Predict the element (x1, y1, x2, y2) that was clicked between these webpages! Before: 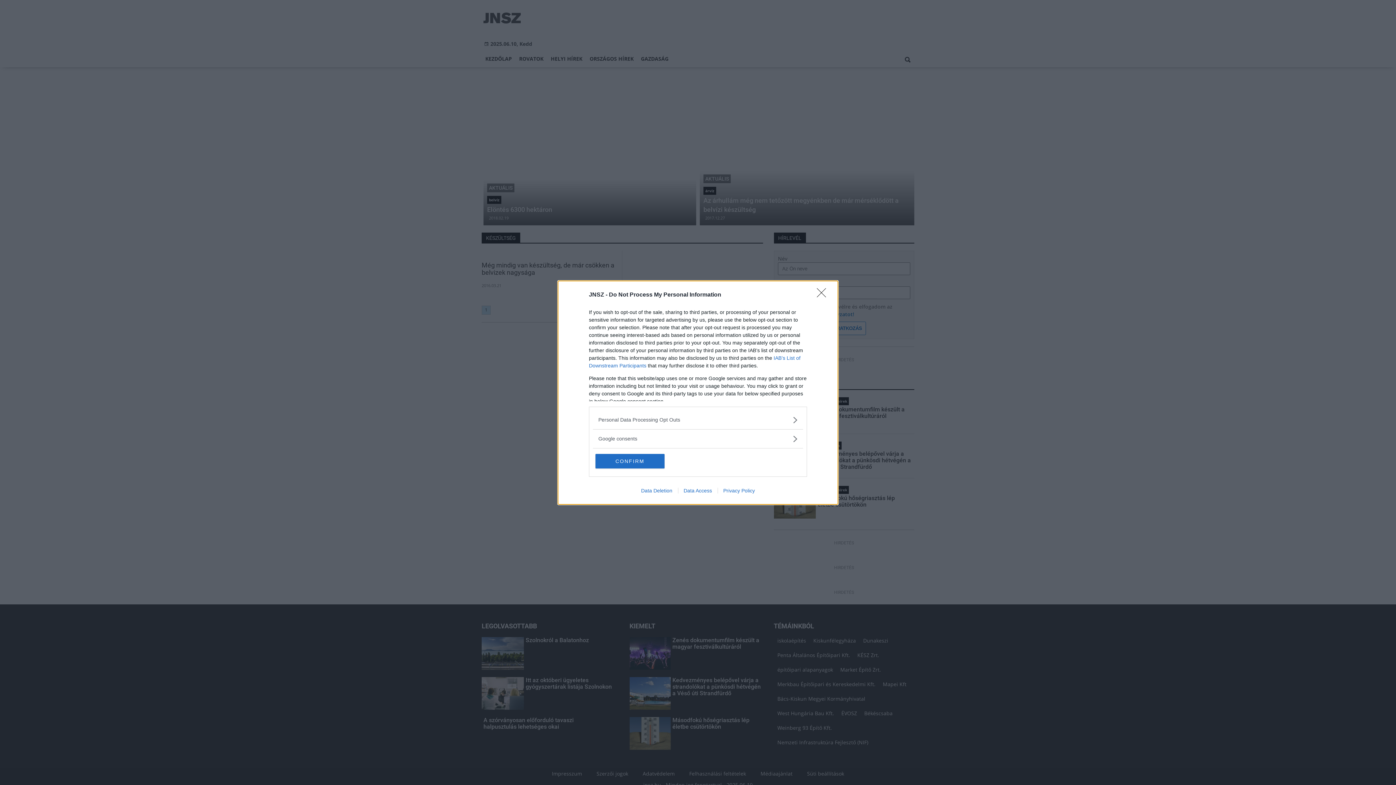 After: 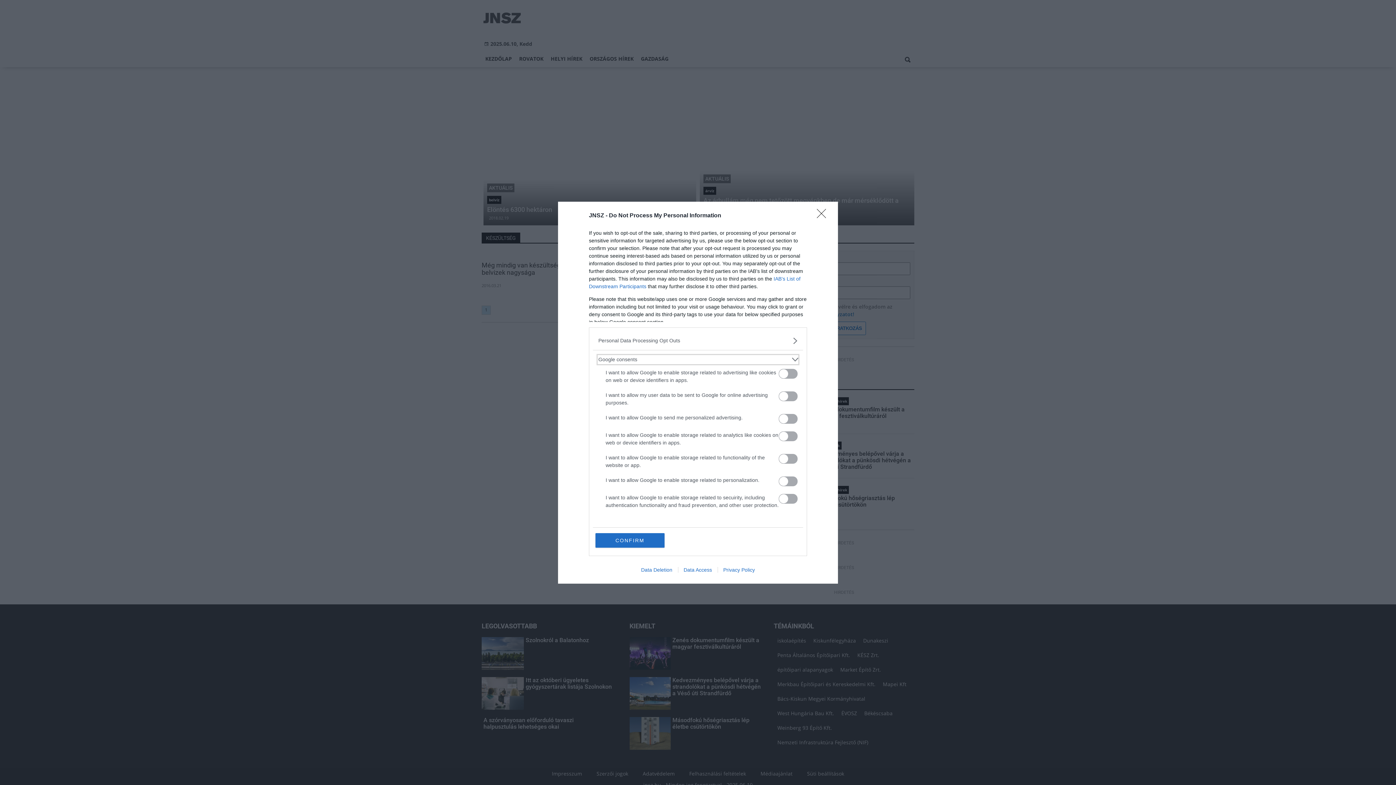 Action: bbox: (598, 435, 797, 442) label: Google consents